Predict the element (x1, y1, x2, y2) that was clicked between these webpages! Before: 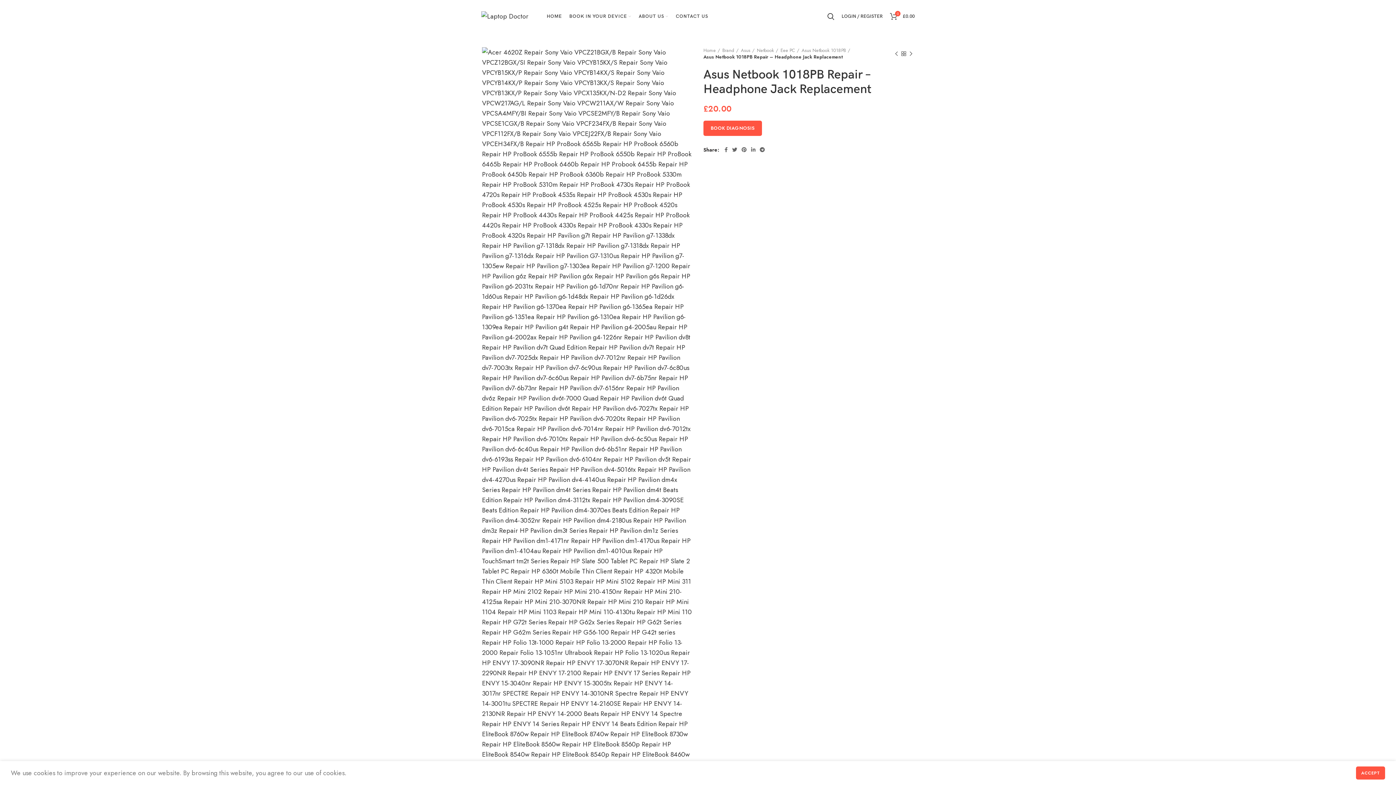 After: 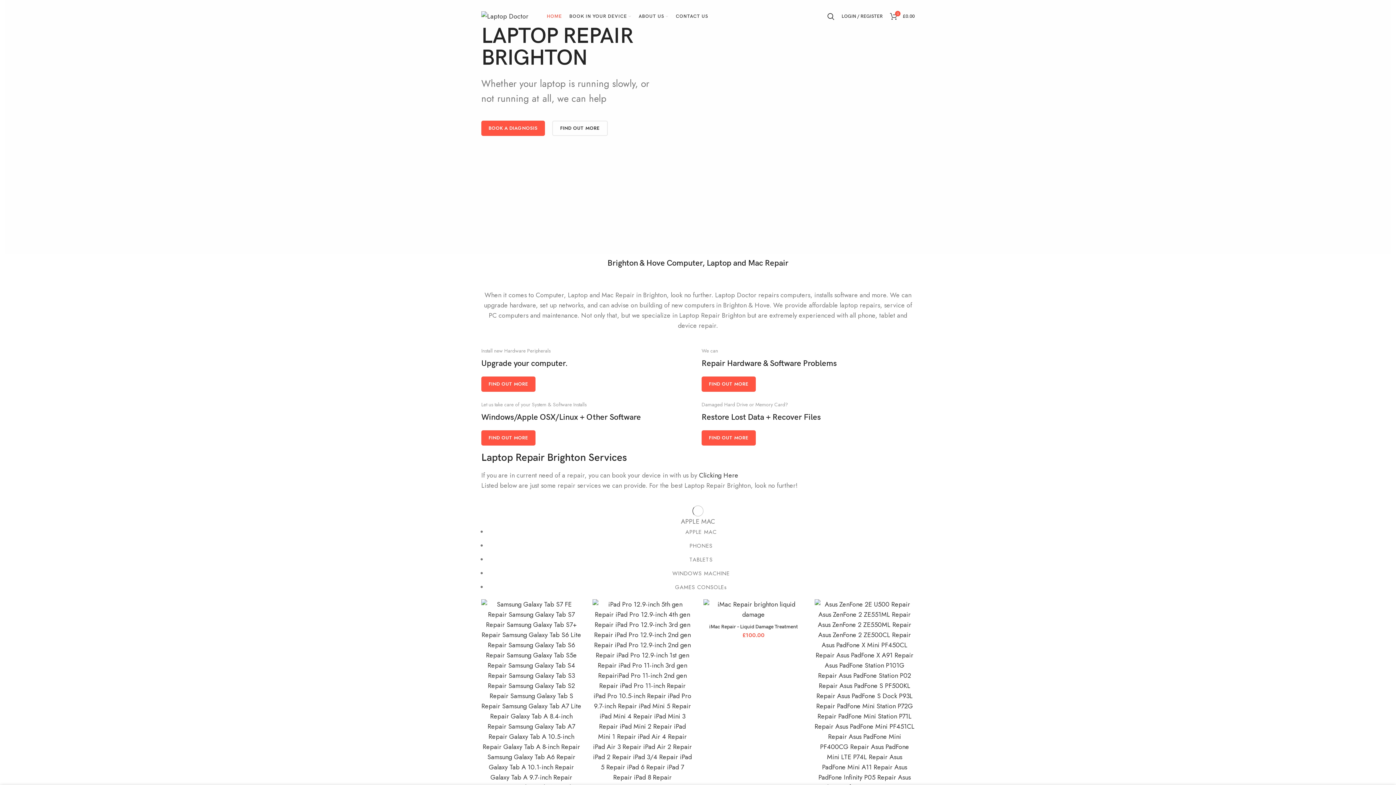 Action: label: Home bbox: (703, 47, 720, 53)